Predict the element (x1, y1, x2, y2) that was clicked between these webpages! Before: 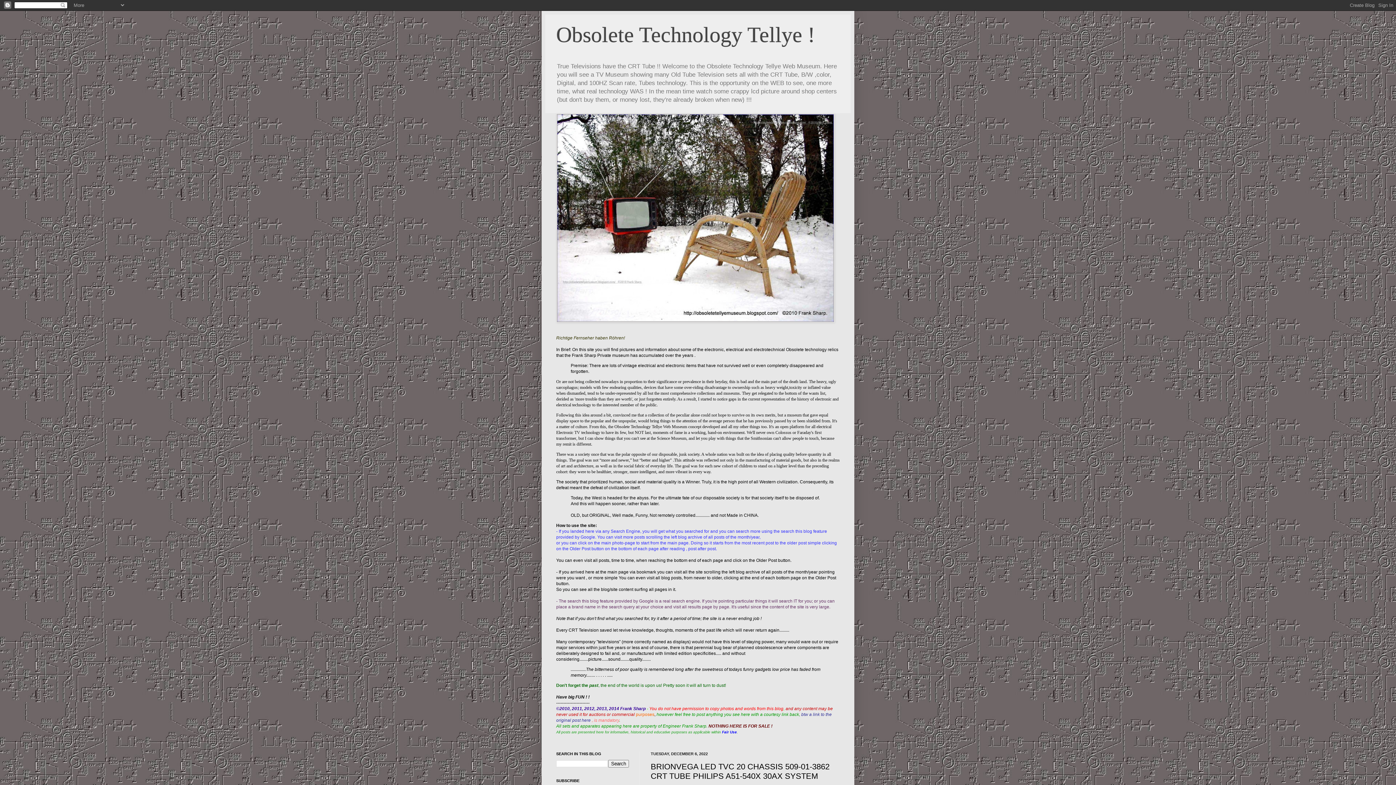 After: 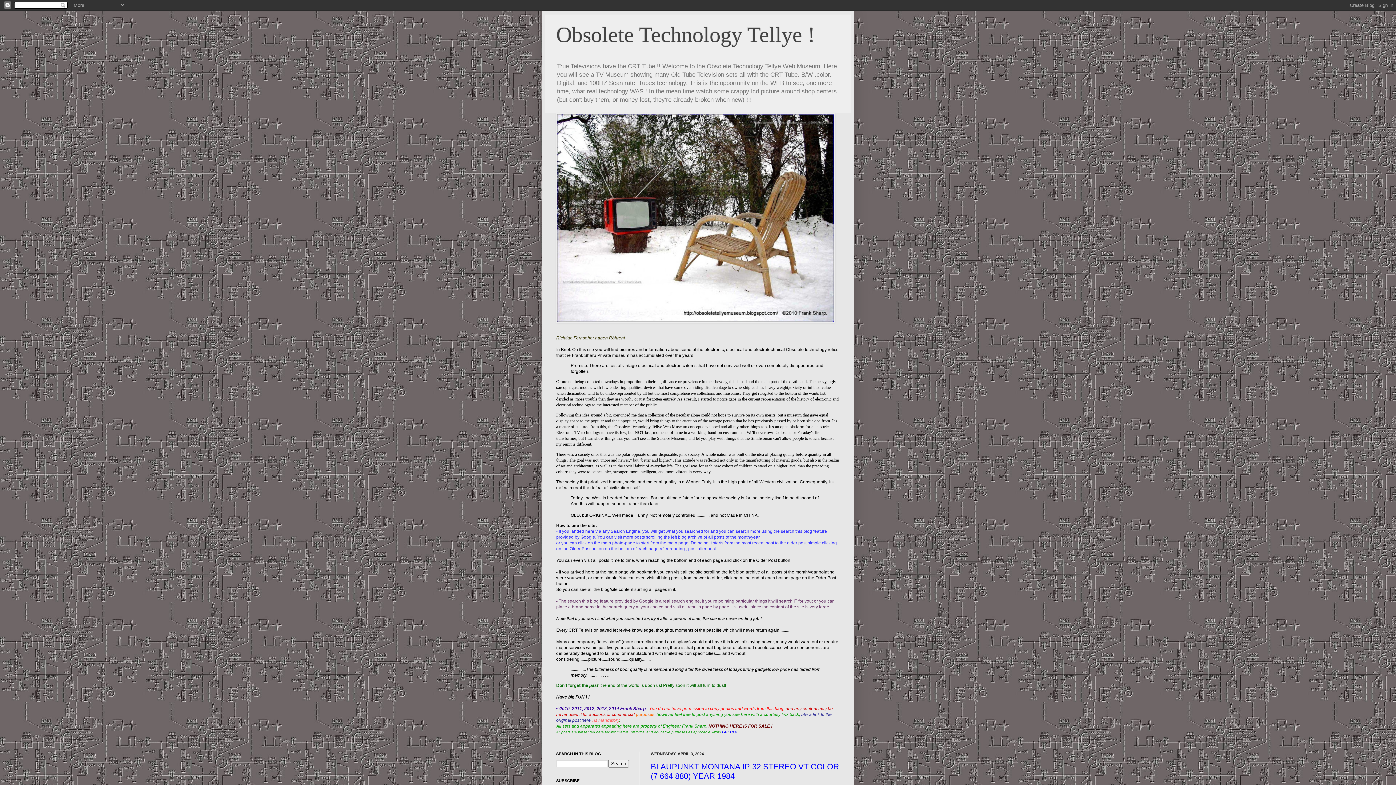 Action: bbox: (556, 319, 834, 324)